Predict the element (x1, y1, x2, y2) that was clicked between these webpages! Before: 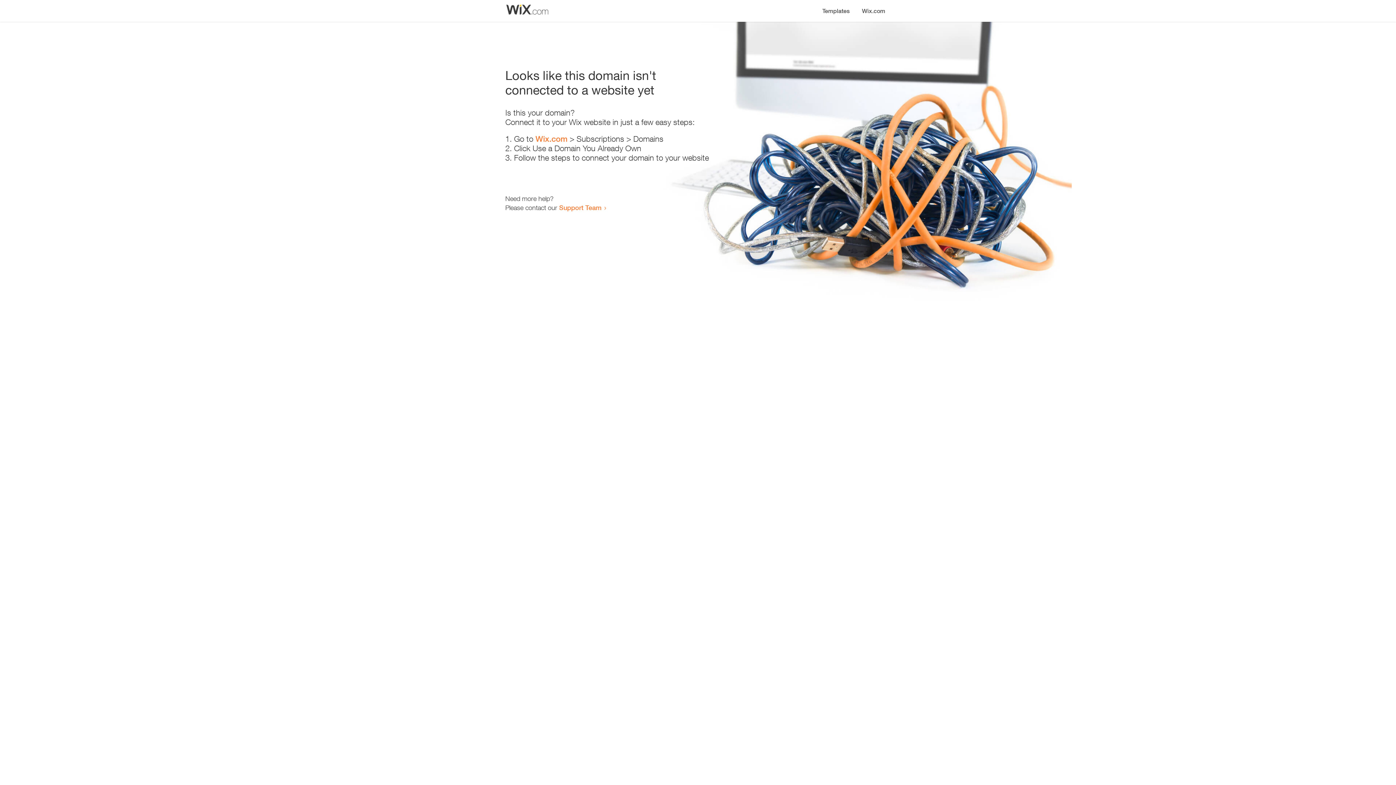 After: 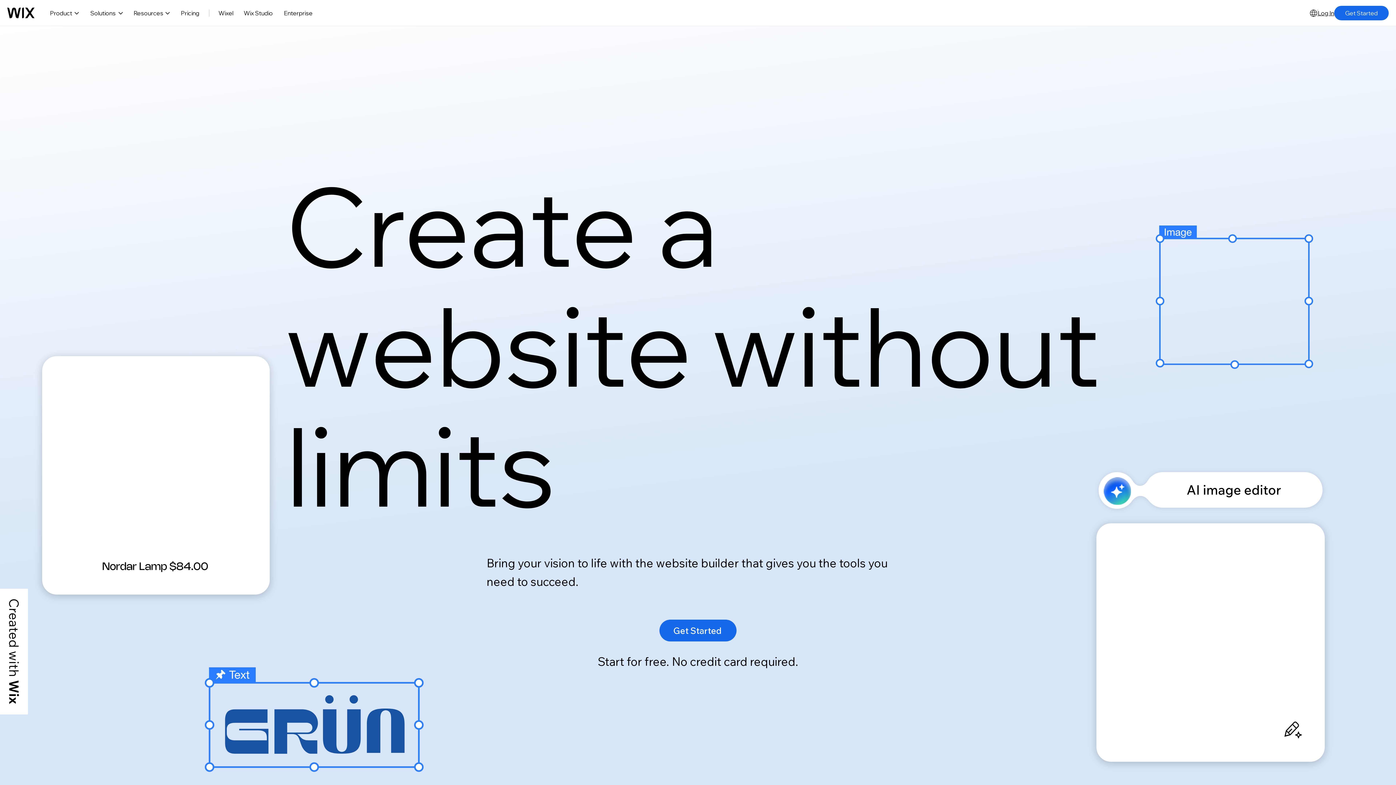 Action: bbox: (535, 134, 567, 143) label: Wix.com